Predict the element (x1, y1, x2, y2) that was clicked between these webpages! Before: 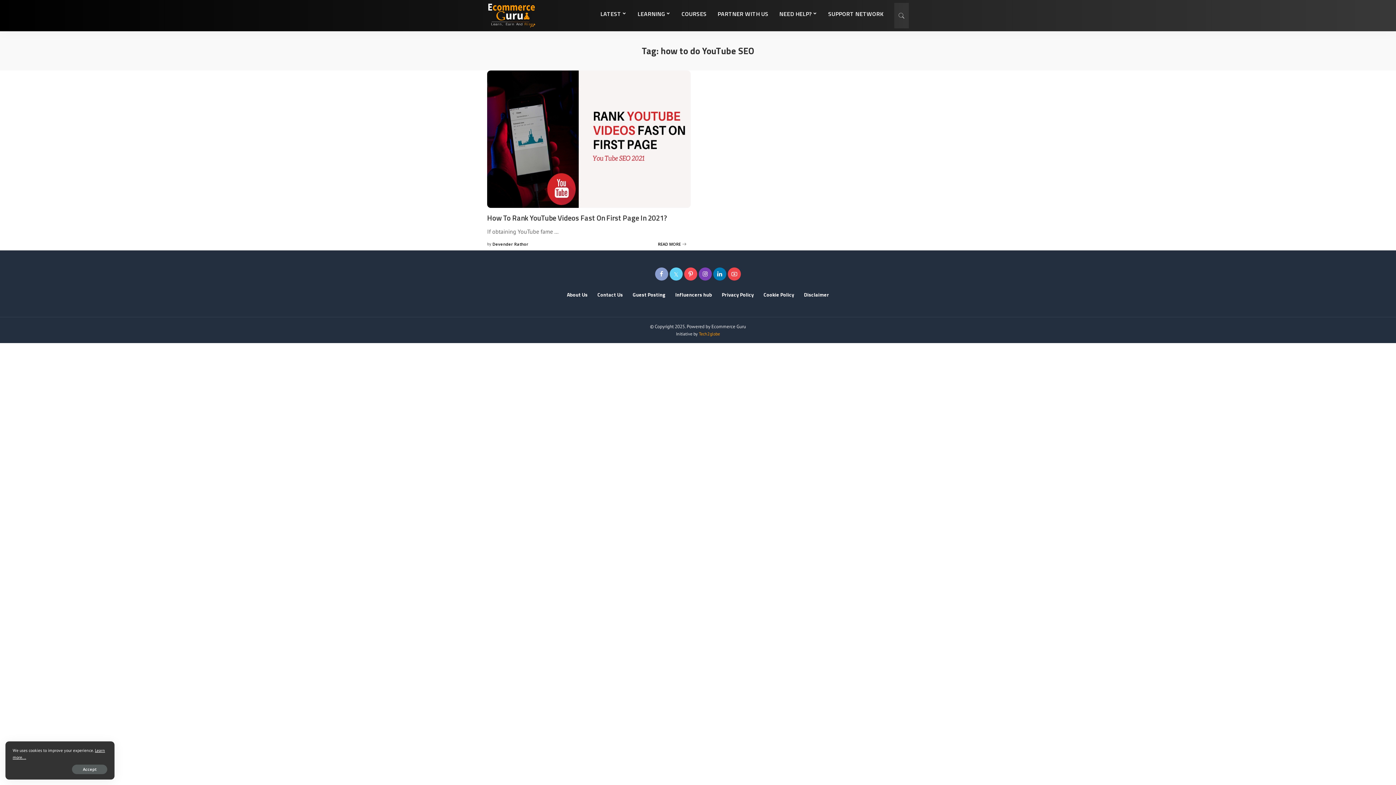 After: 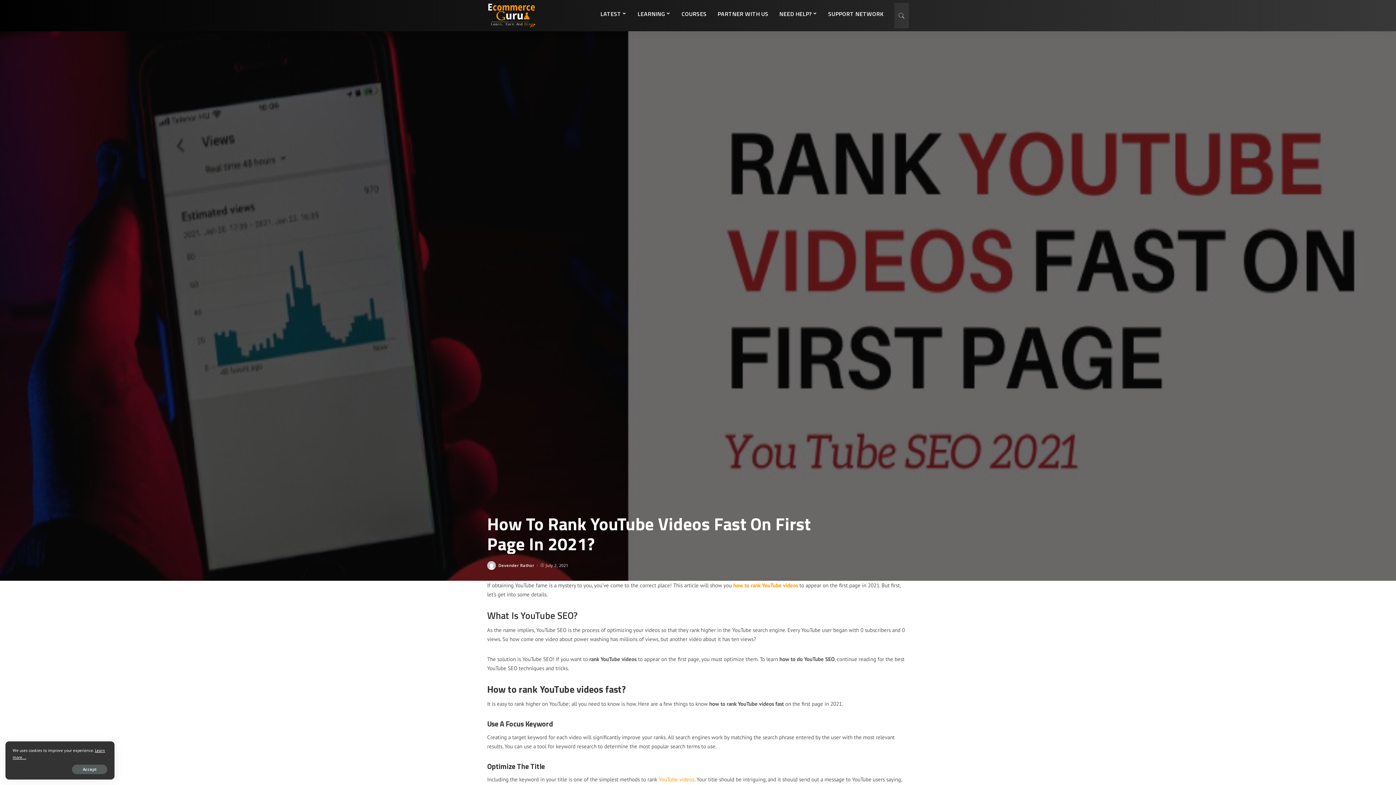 Action: bbox: (487, 70, 690, 208)